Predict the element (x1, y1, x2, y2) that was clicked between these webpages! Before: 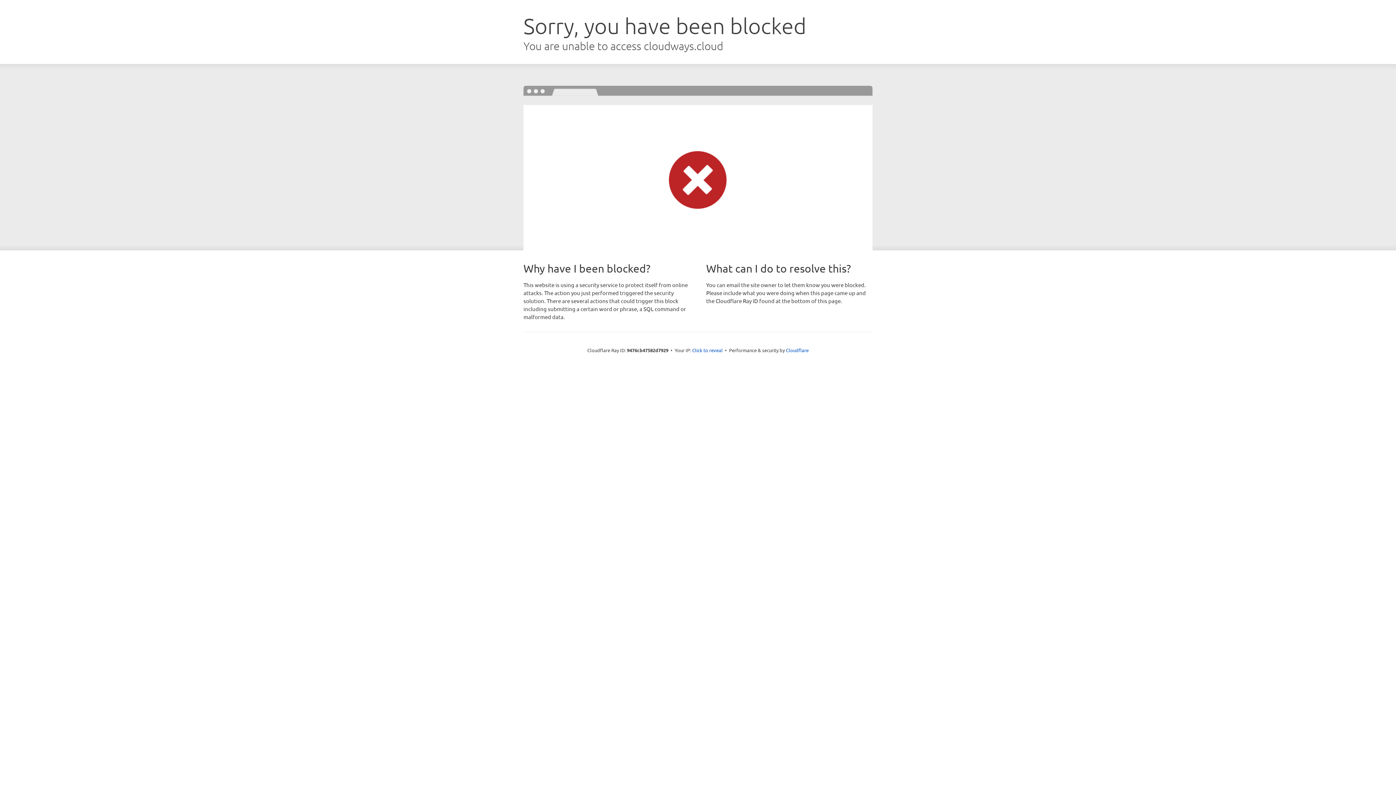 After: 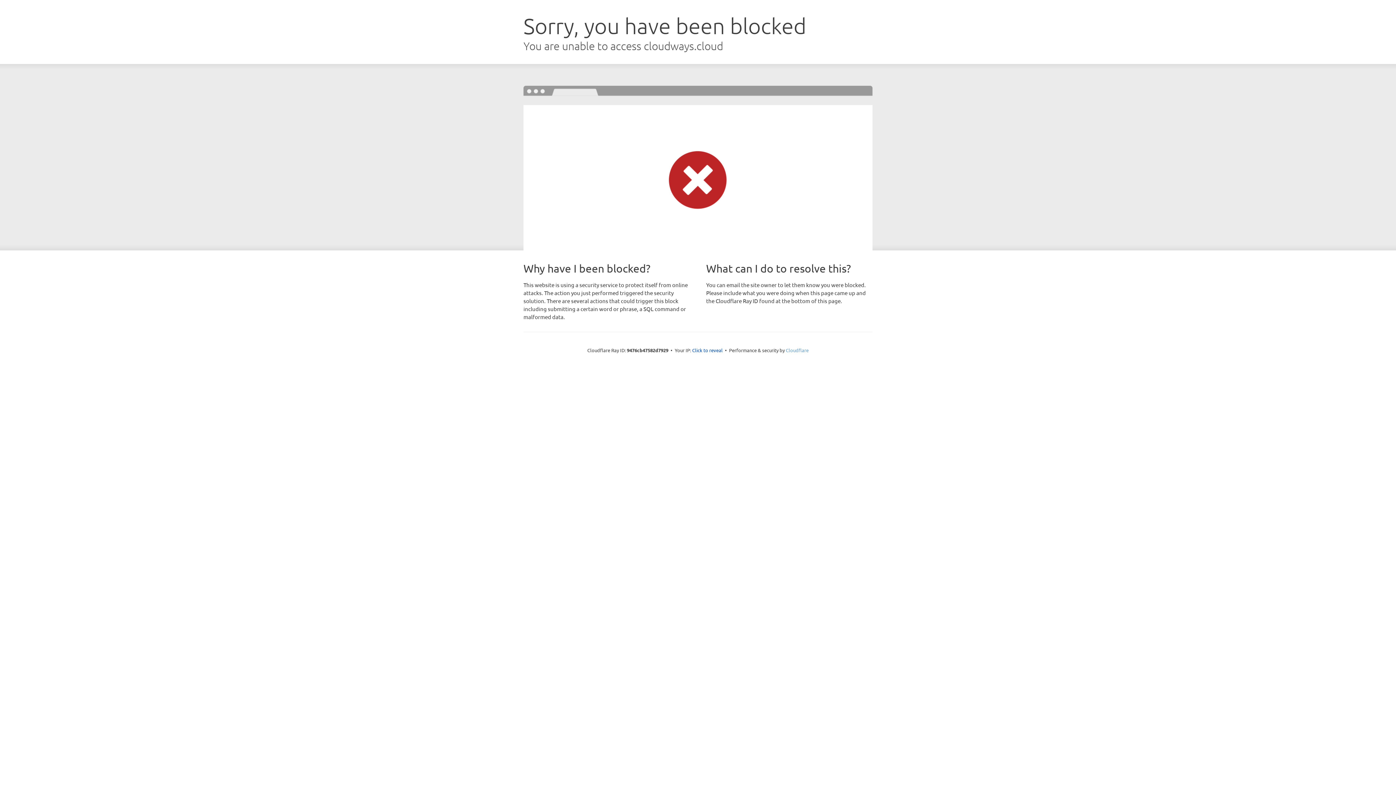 Action: bbox: (786, 347, 808, 353) label: Cloudflare